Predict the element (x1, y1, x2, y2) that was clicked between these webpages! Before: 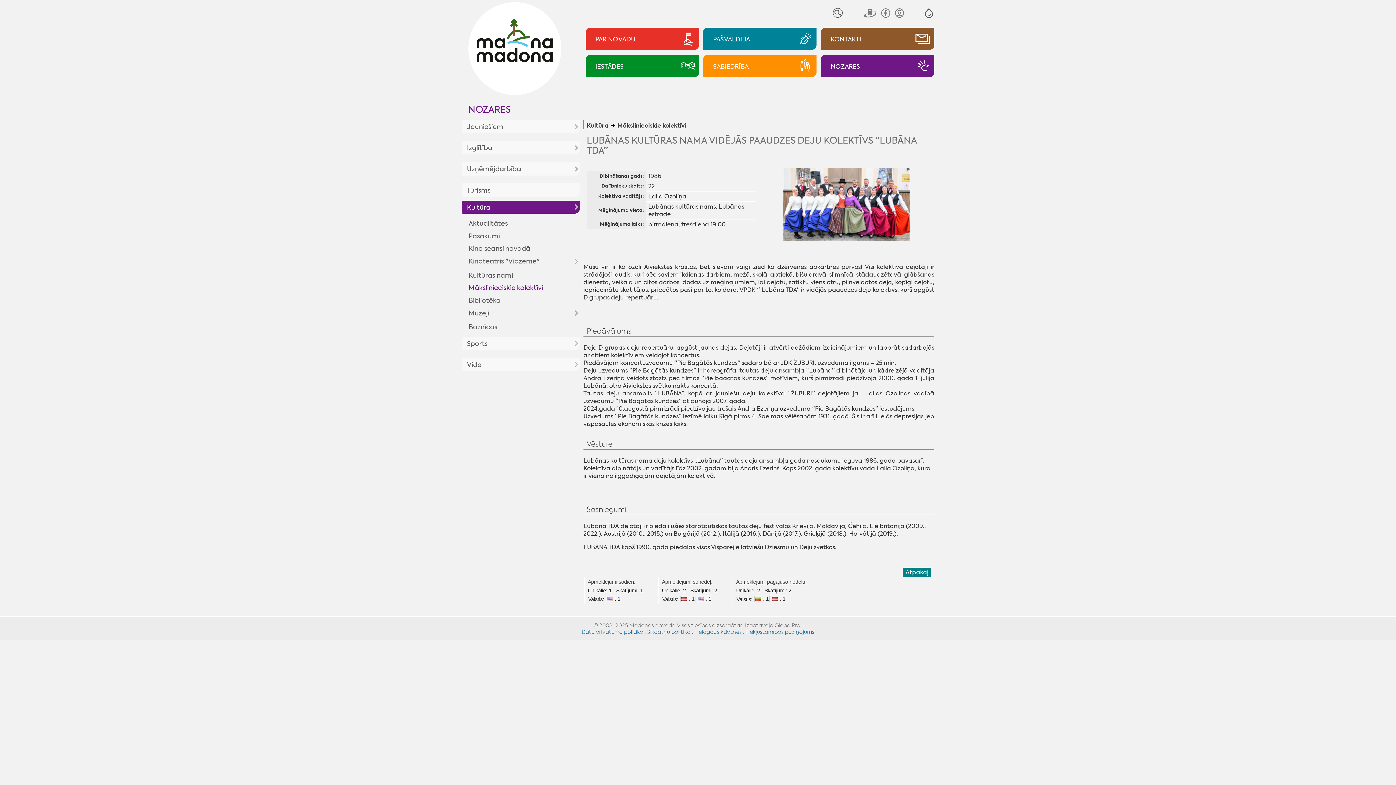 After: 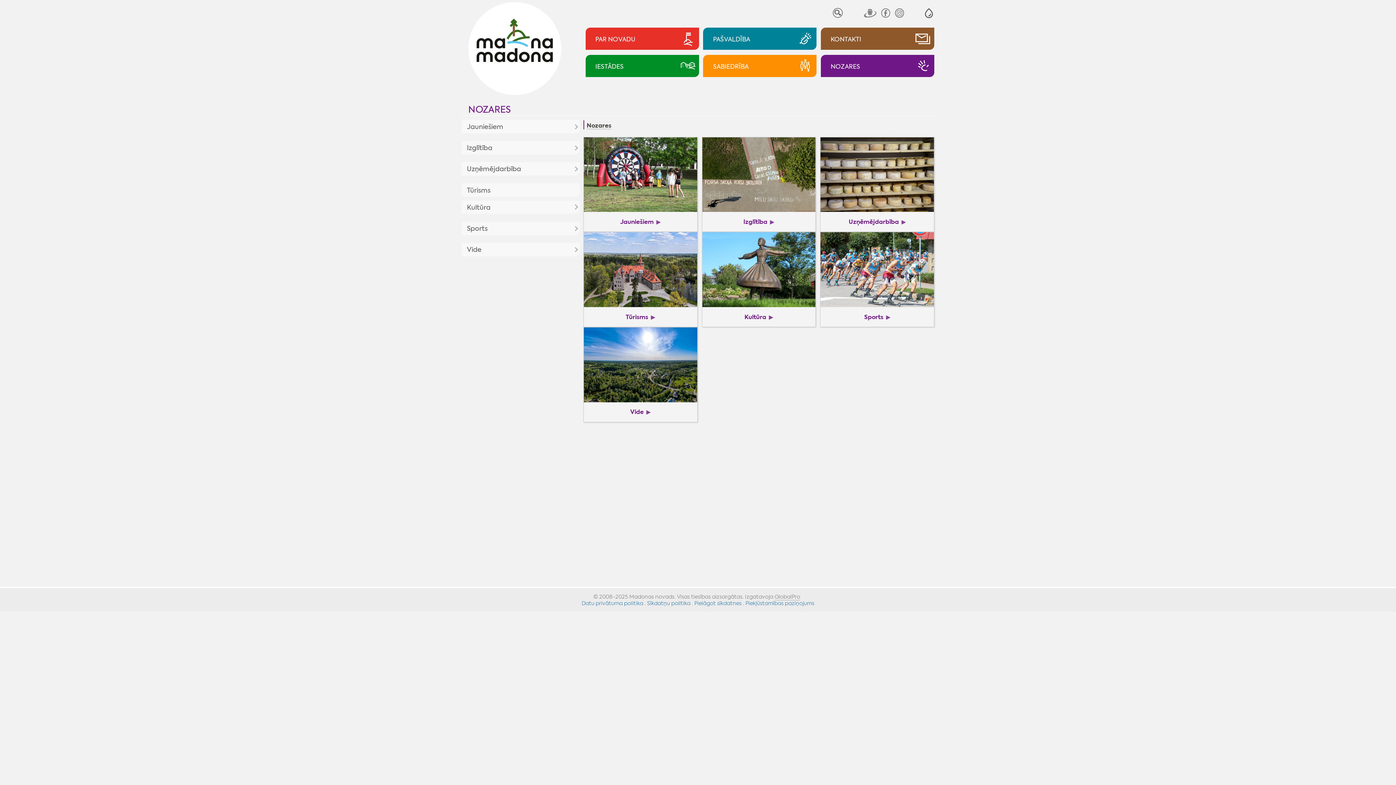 Action: label: NOZARES bbox: (468, 103, 510, 115)